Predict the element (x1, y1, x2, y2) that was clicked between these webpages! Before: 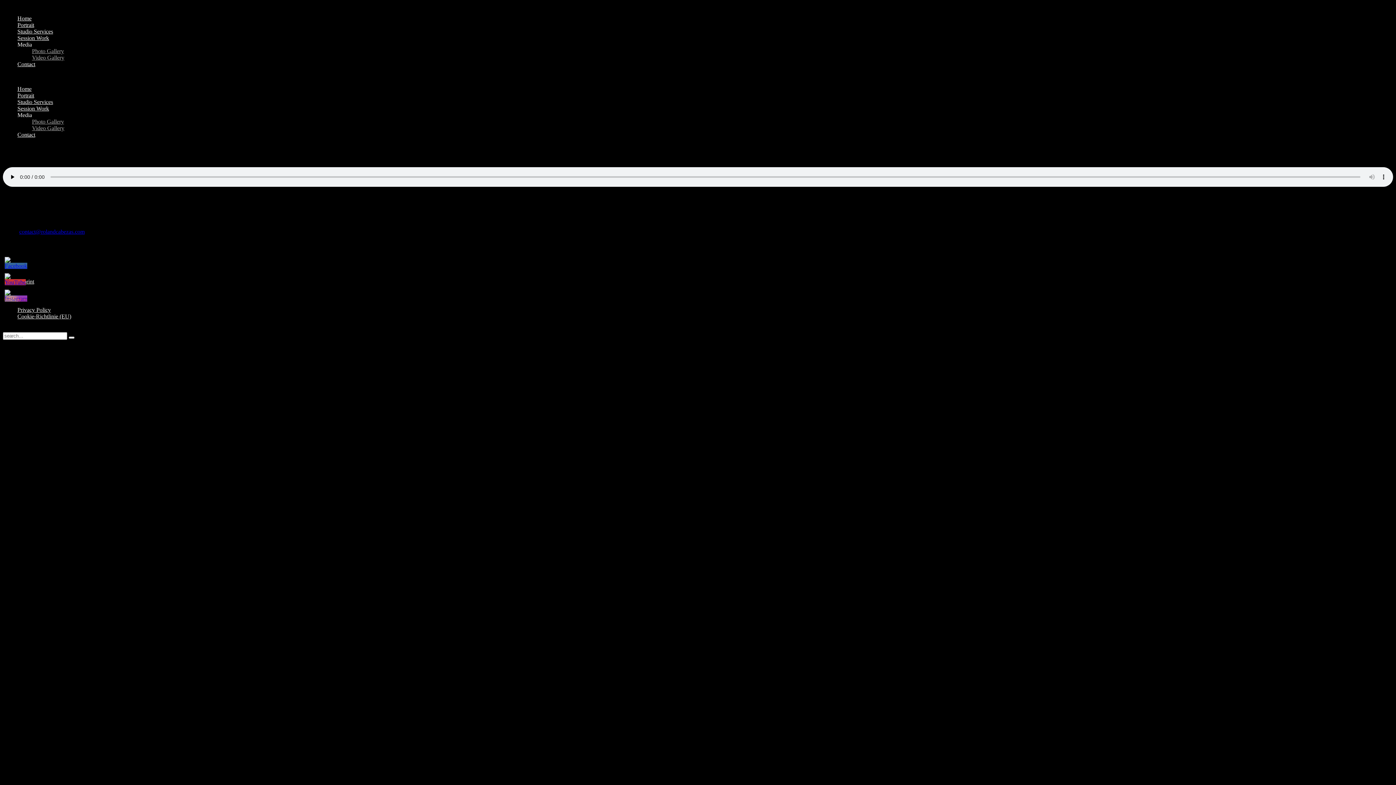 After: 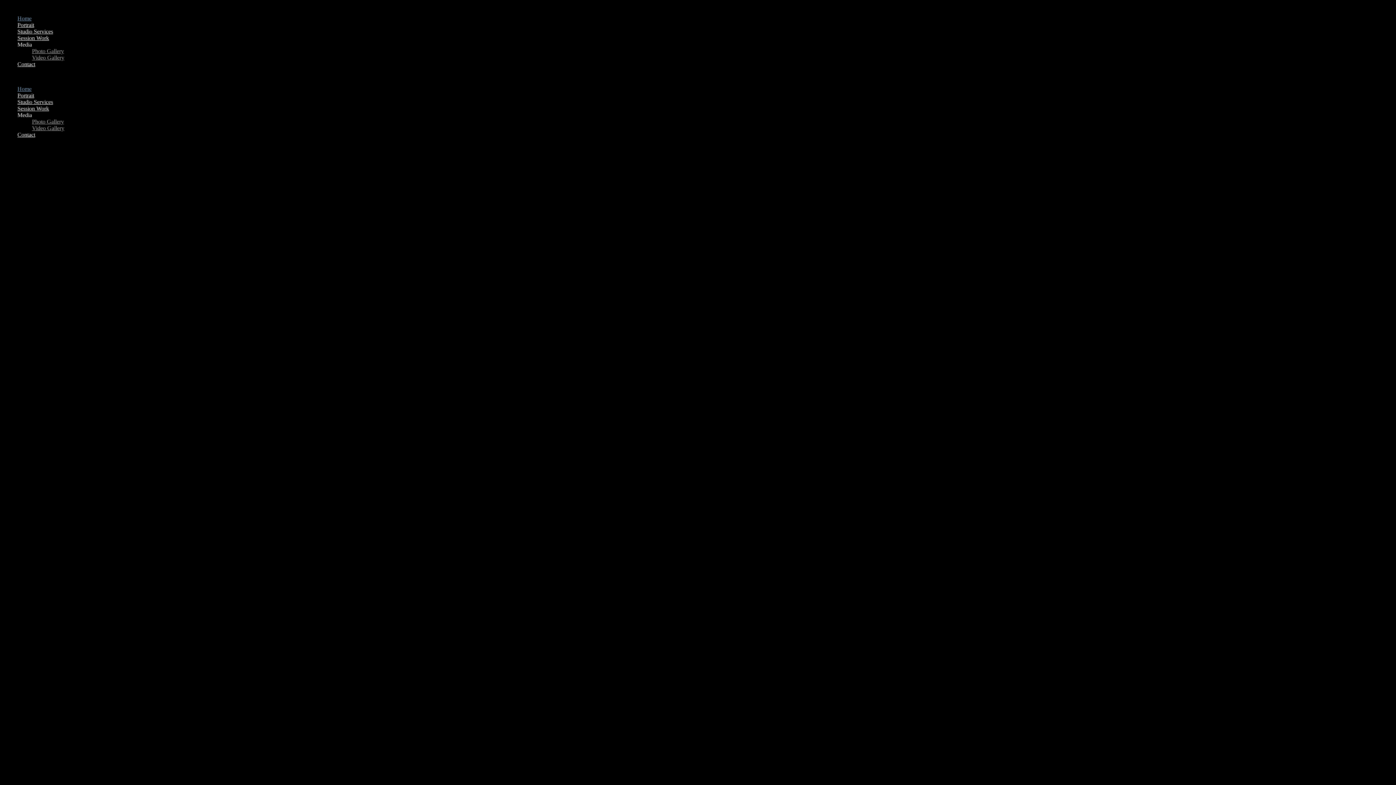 Action: bbox: (17, 85, 31, 92) label: Home